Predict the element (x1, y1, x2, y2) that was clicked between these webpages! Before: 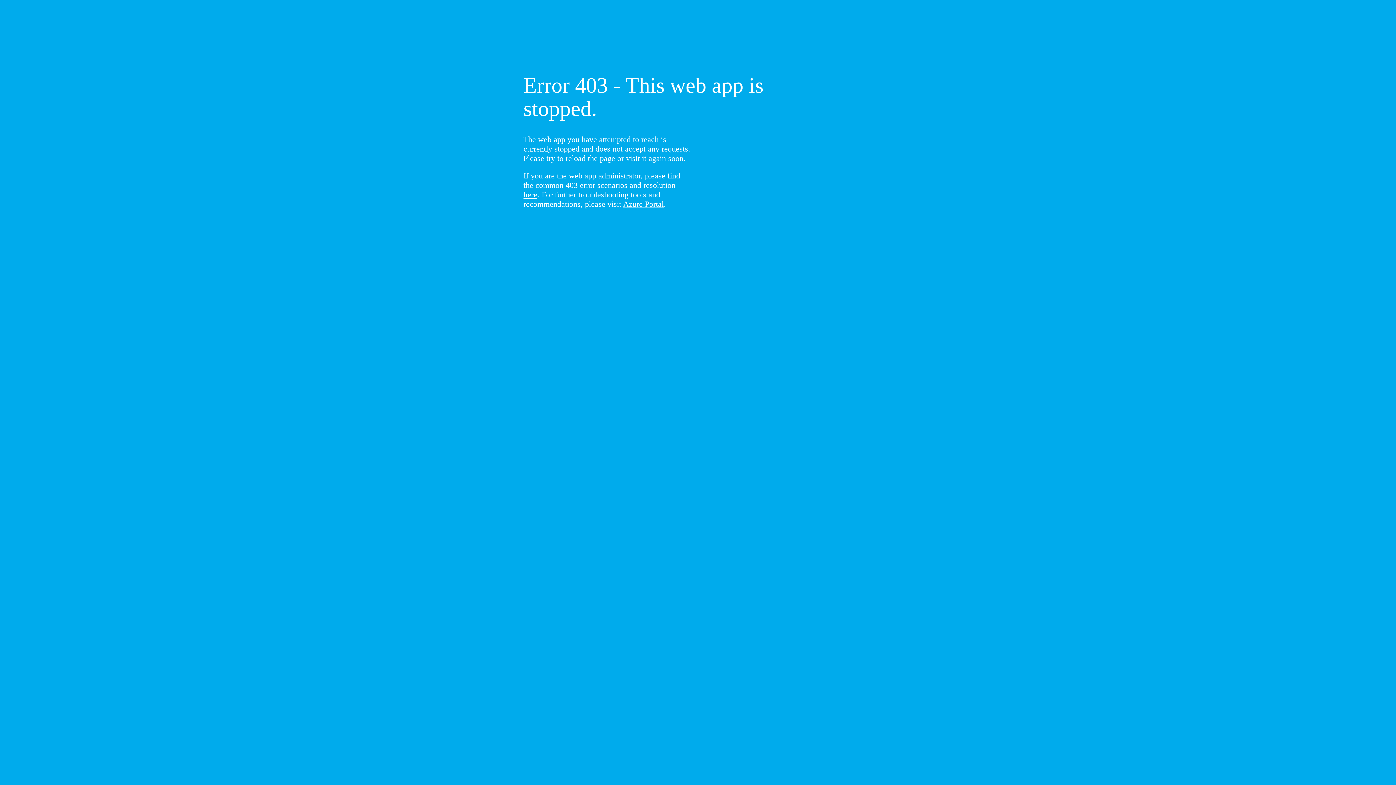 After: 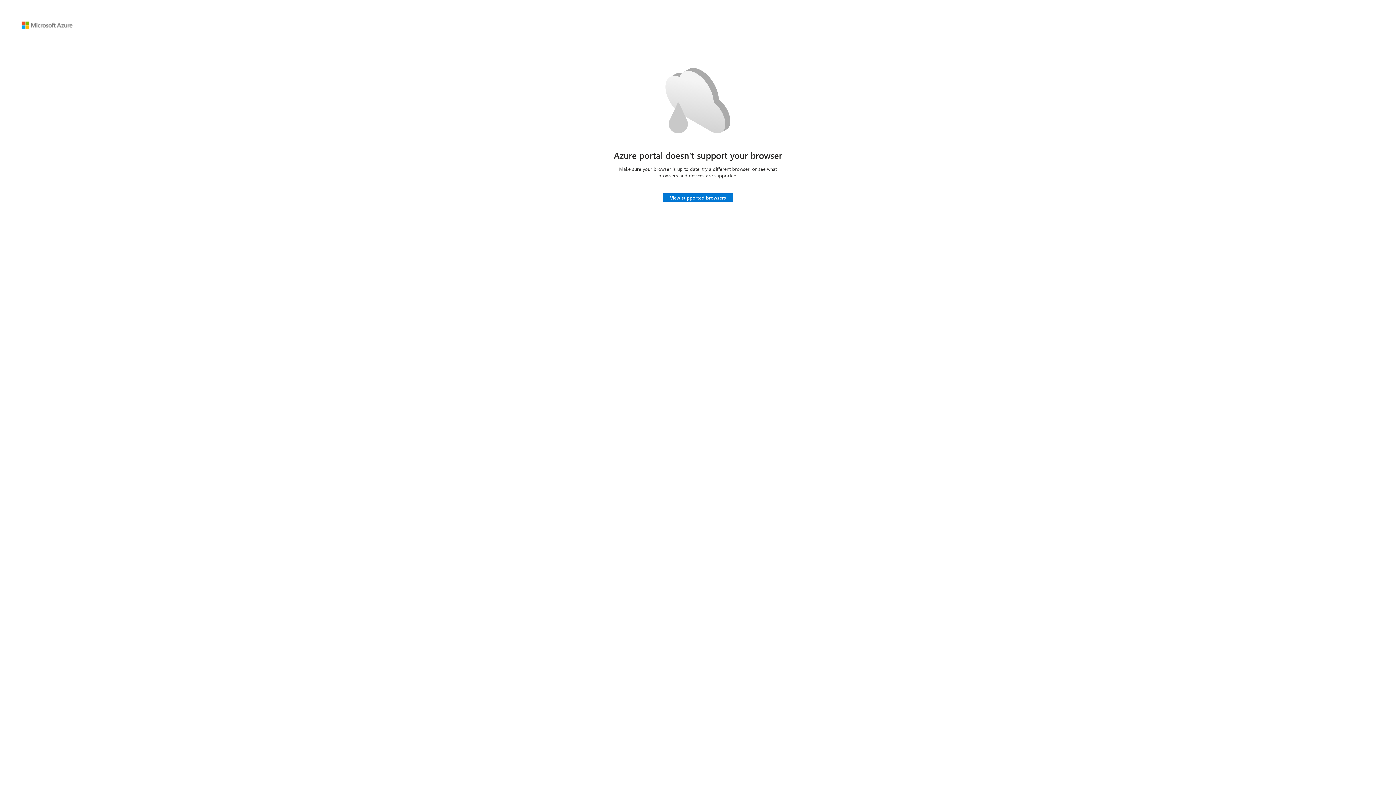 Action: label: Azure Portal bbox: (623, 199, 664, 208)